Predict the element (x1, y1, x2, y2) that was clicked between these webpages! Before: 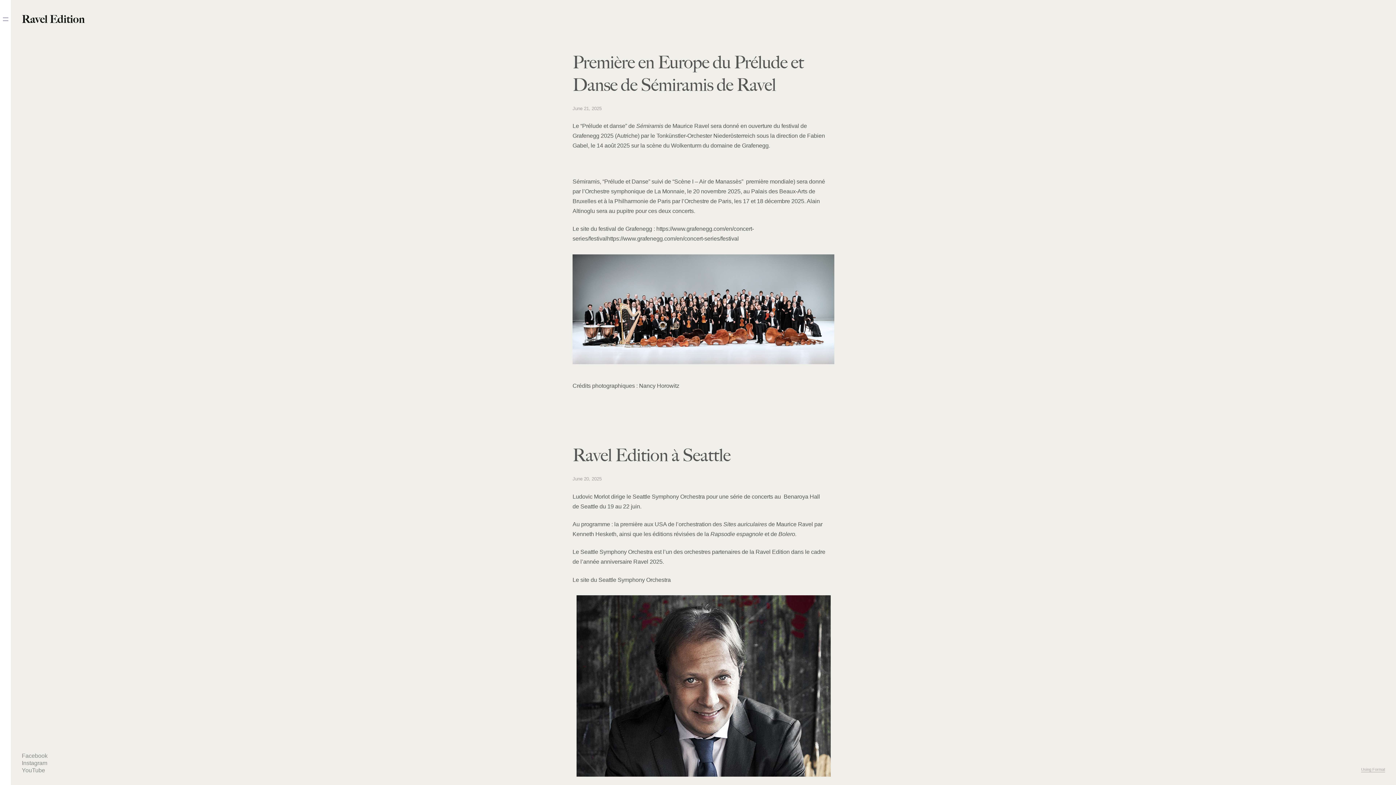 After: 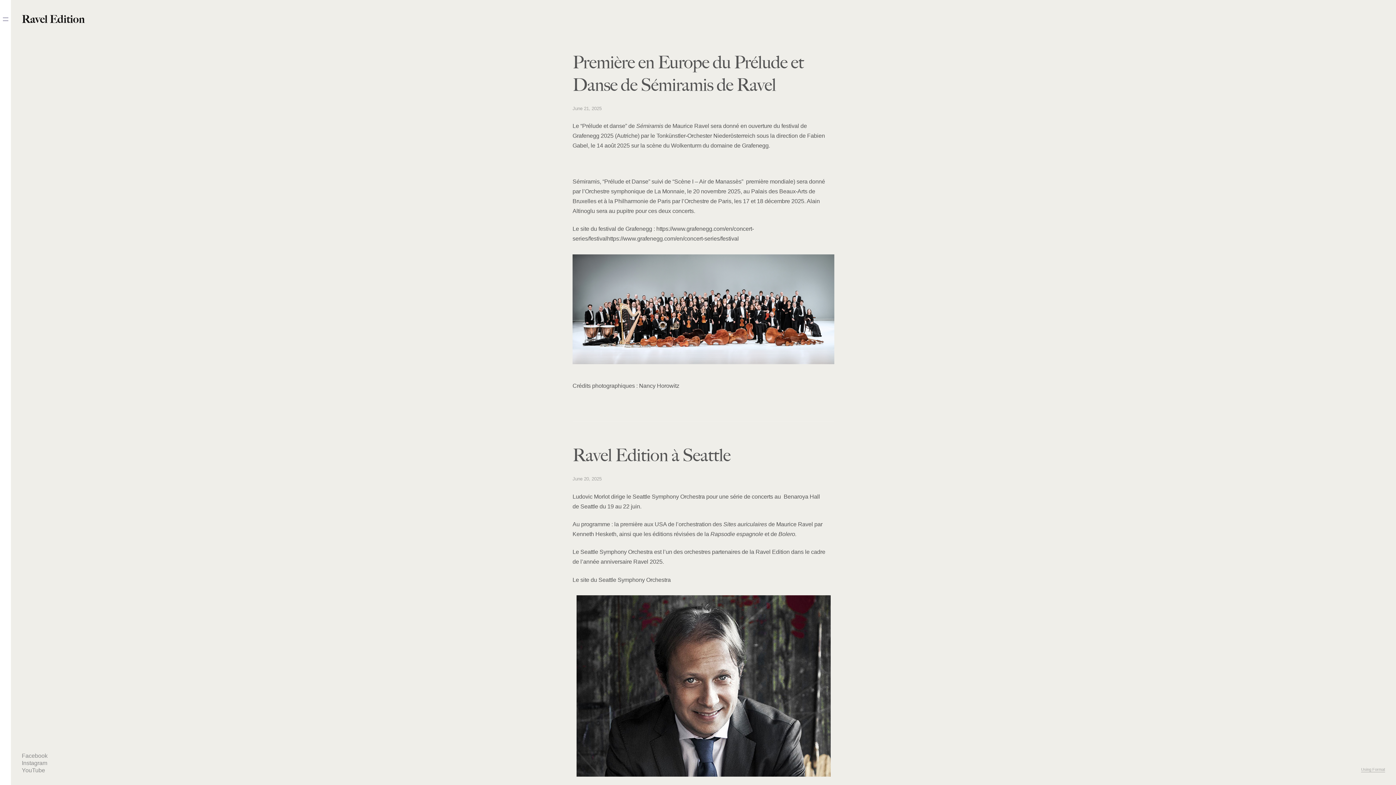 Action: bbox: (607, 235, 739, 241) label: https://www.grafenegg.com/en/concert-series/festival